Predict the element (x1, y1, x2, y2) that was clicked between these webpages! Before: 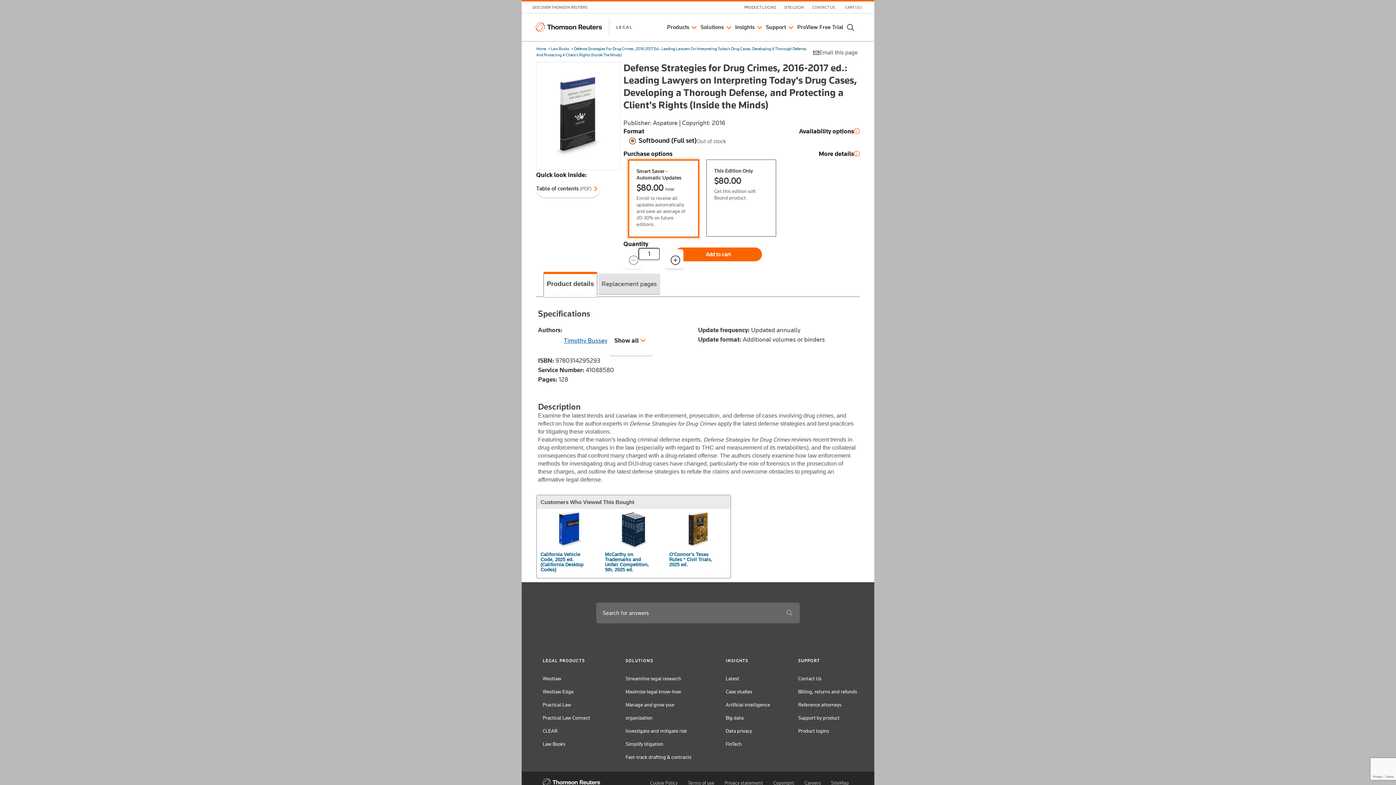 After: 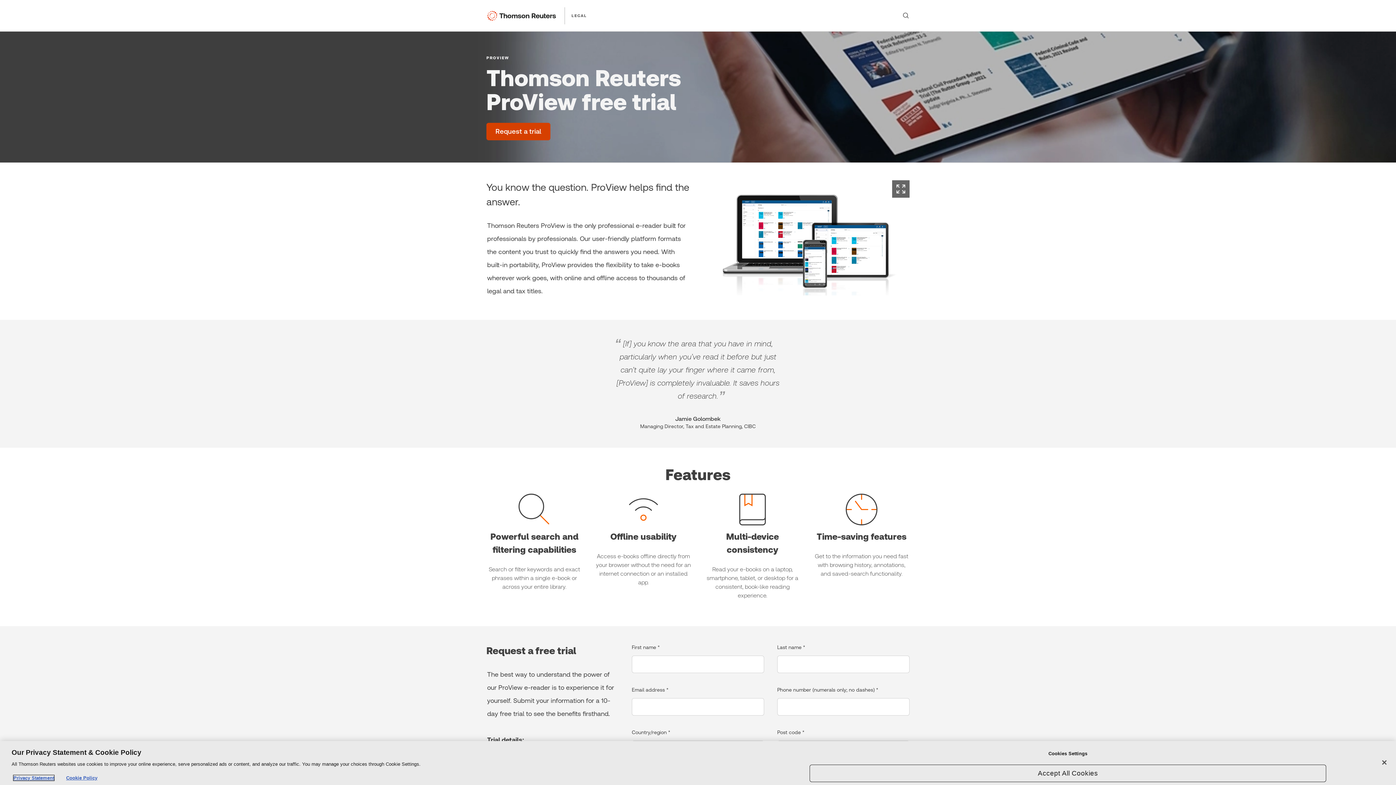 Action: label: ProView Free Trial bbox: (797, 24, 843, 30)